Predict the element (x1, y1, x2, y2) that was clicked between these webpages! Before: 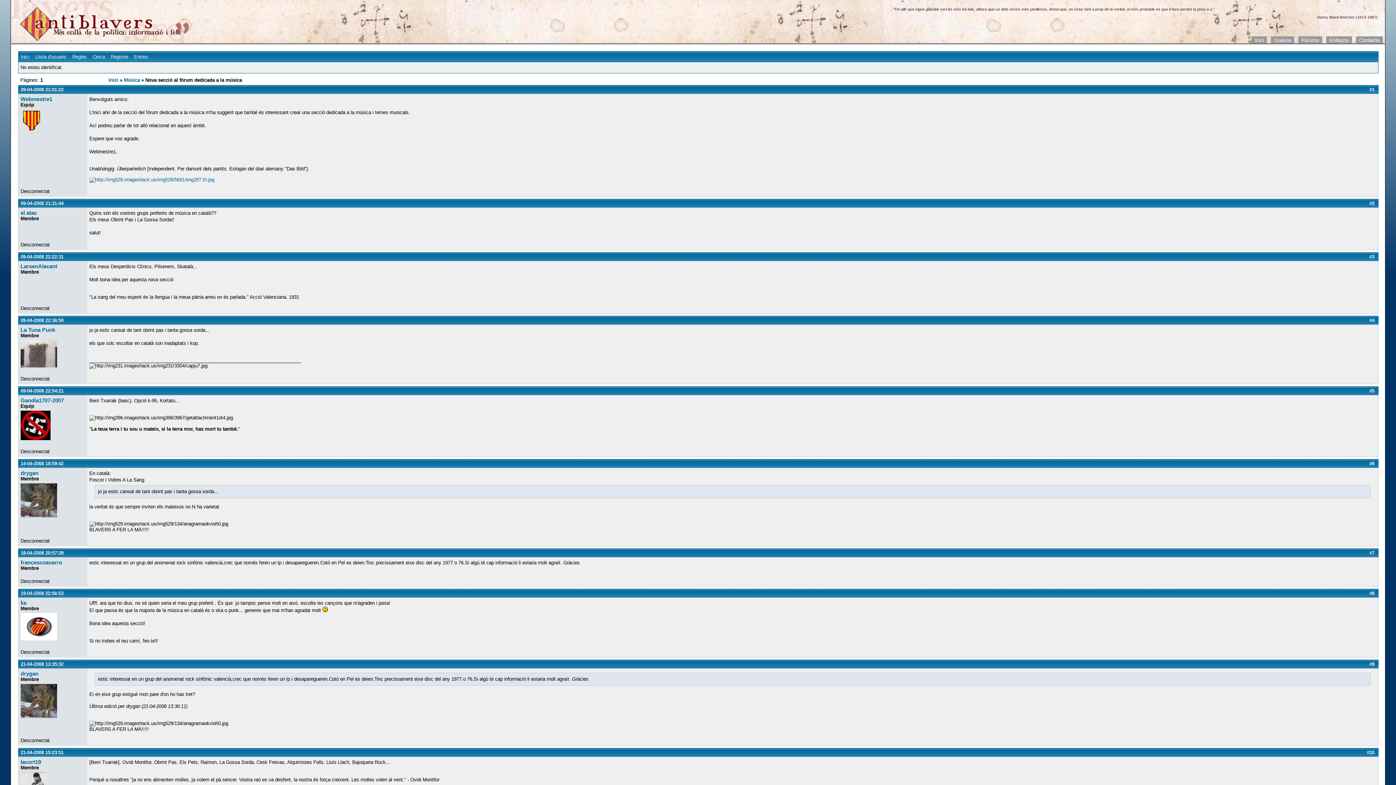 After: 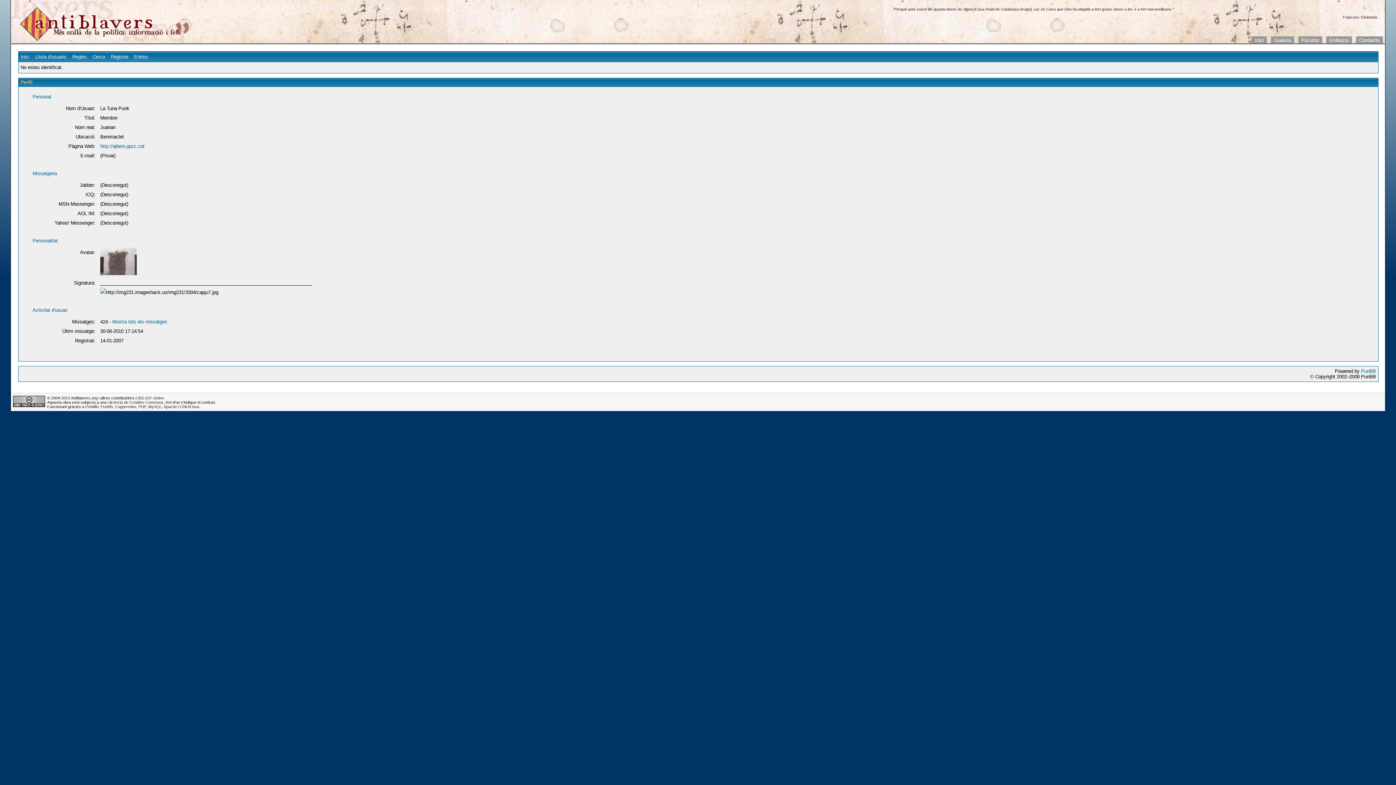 Action: label: La Tuna Punk bbox: (20, 327, 55, 333)